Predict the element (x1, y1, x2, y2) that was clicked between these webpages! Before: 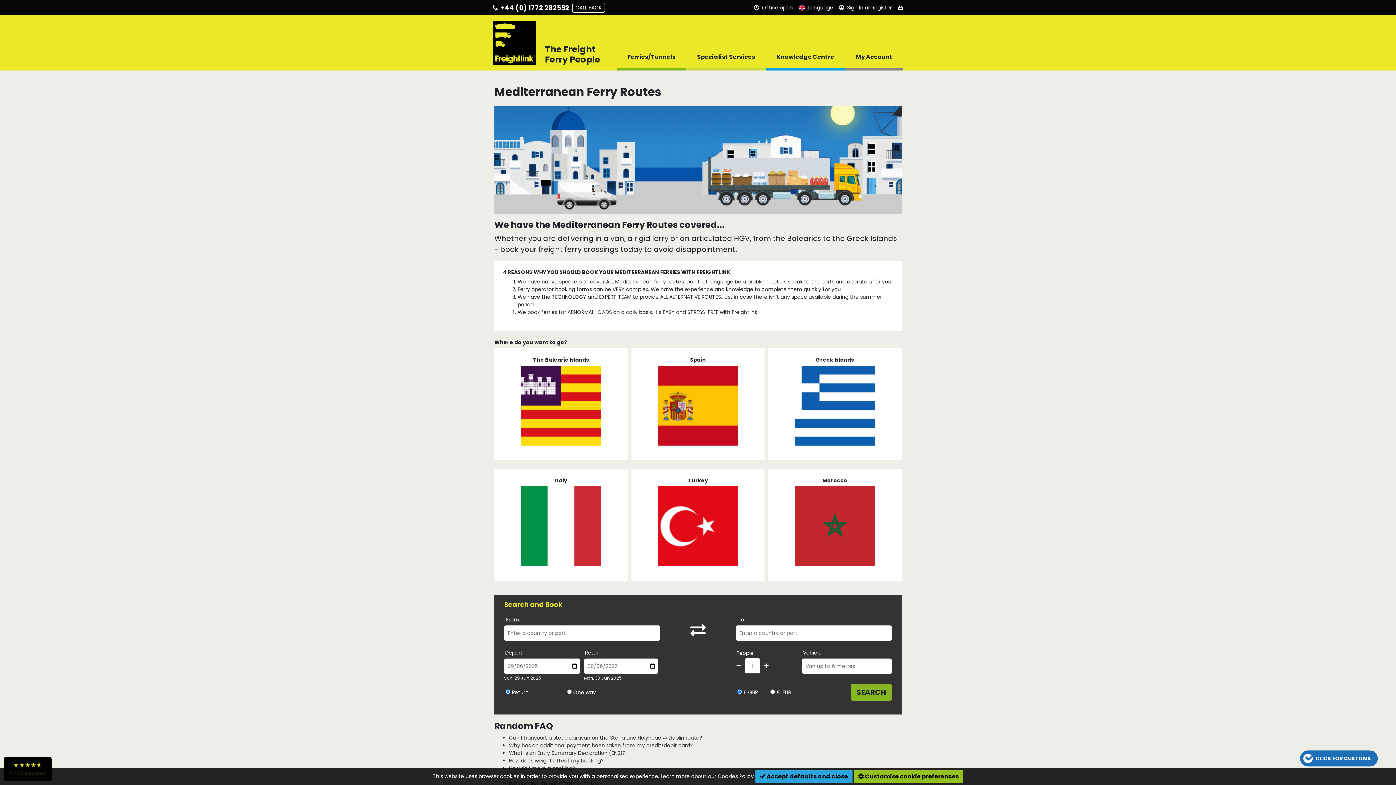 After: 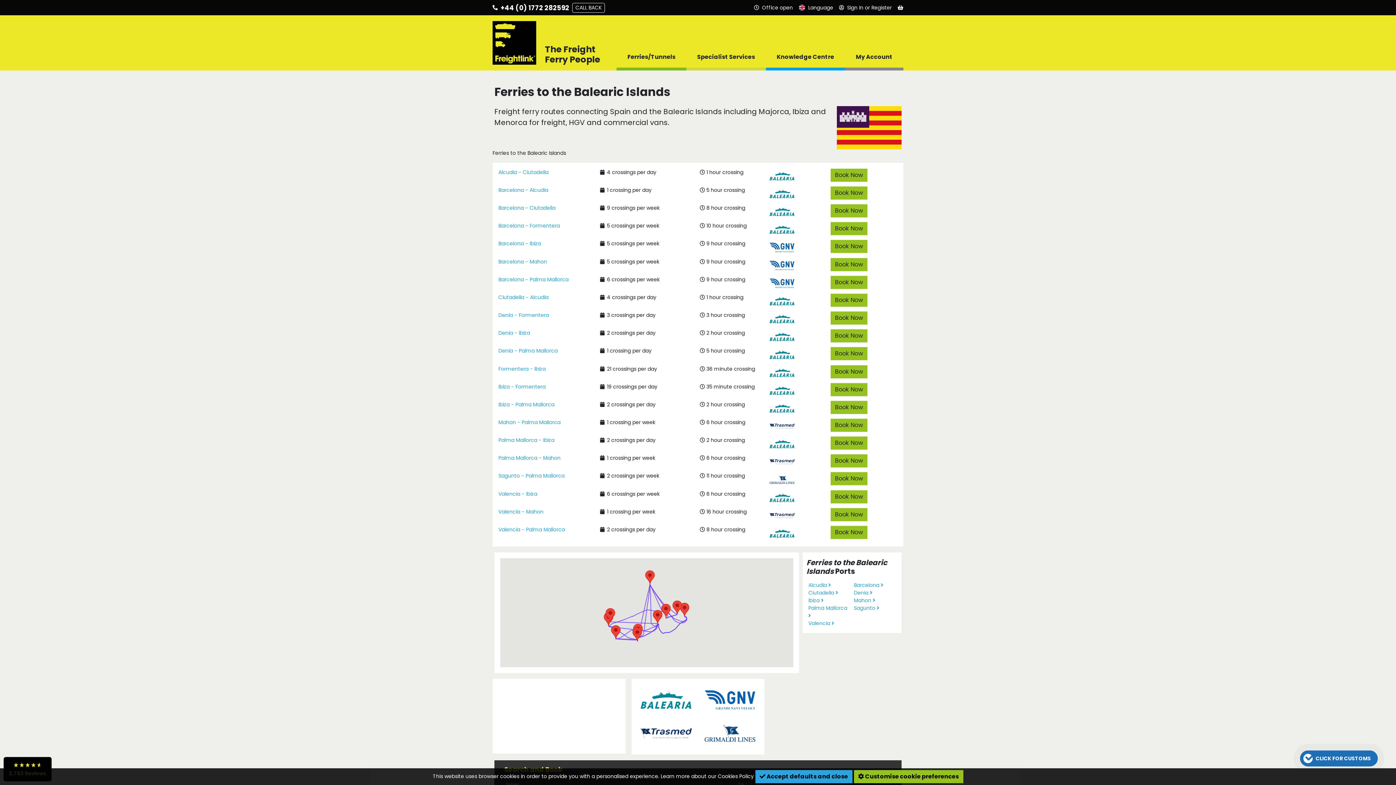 Action: bbox: (521, 401, 601, 409)